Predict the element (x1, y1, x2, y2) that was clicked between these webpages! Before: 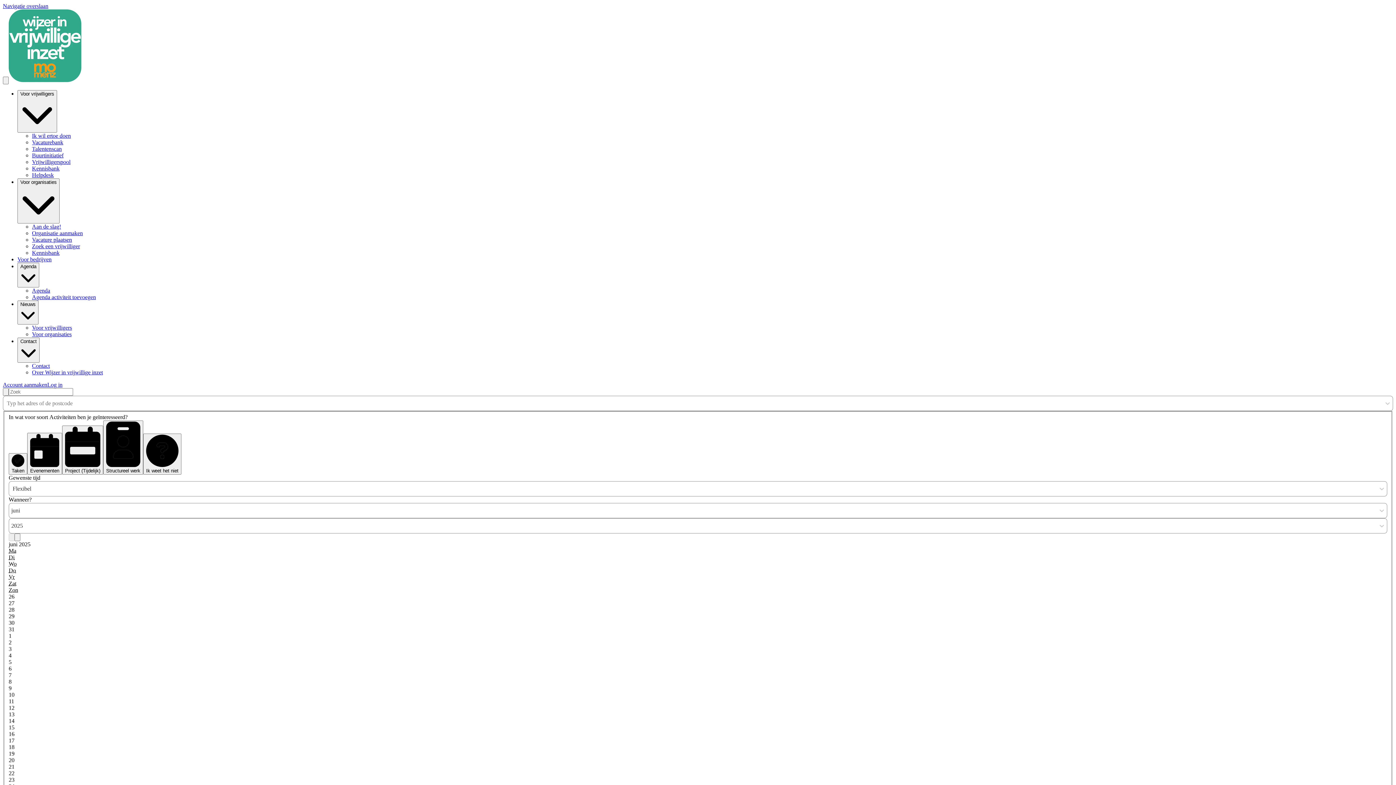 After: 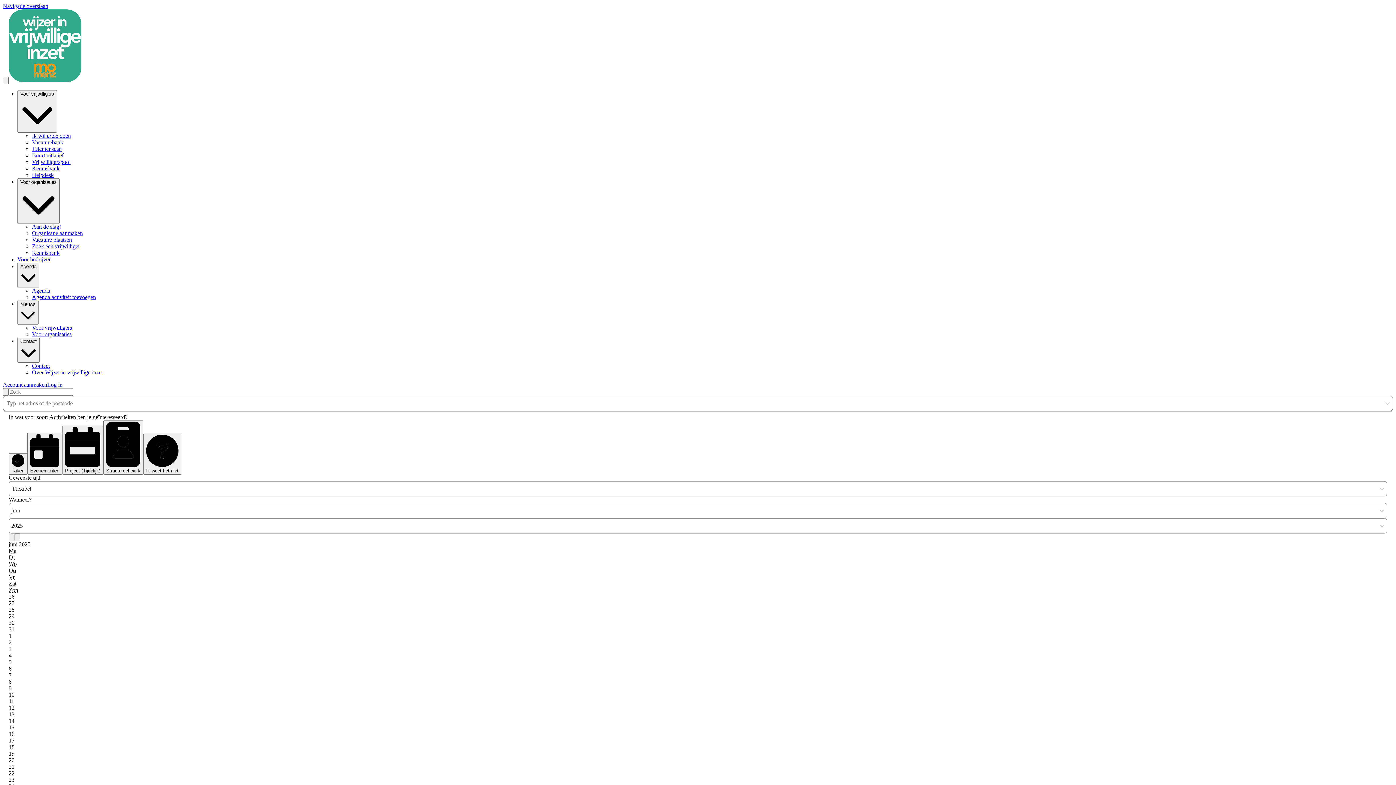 Action: bbox: (32, 139, 63, 145) label: Vacaturebank